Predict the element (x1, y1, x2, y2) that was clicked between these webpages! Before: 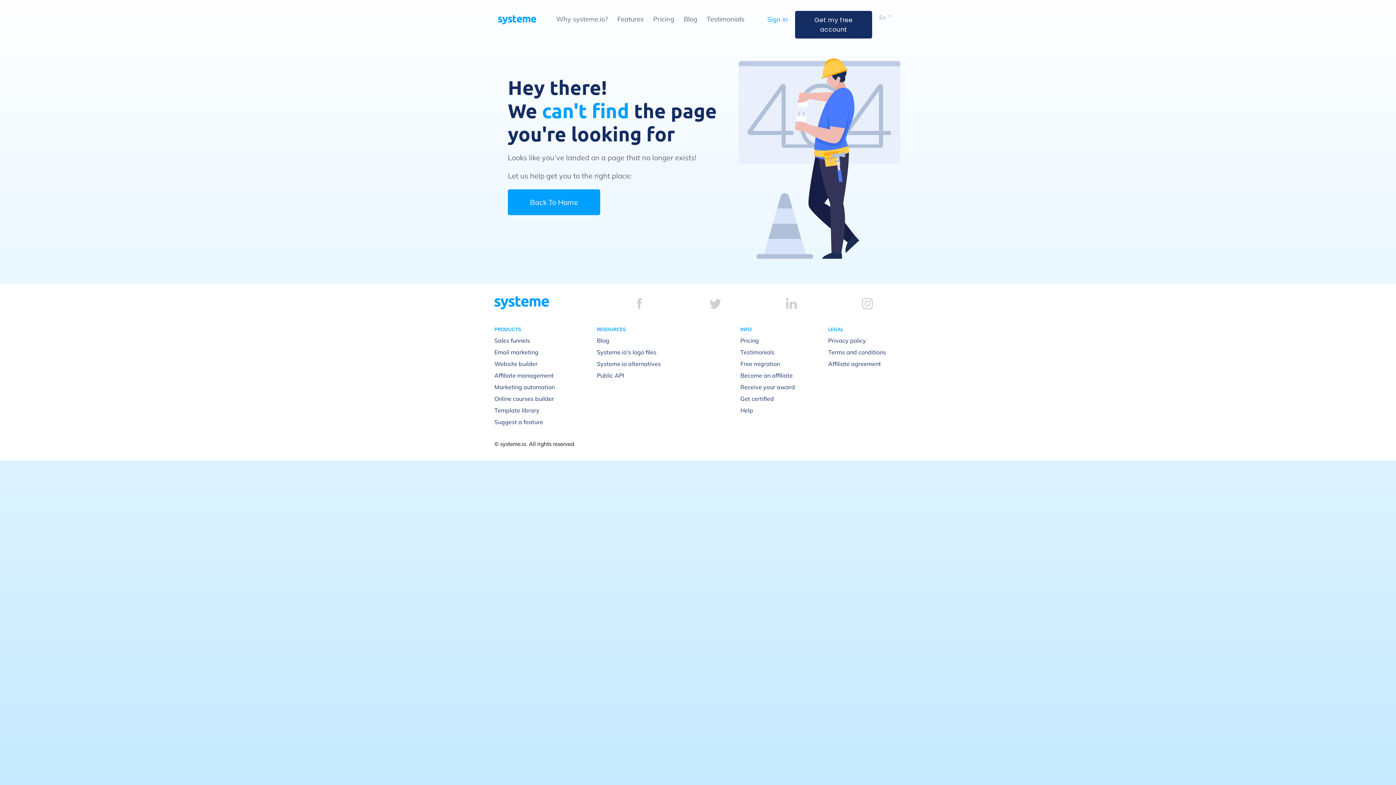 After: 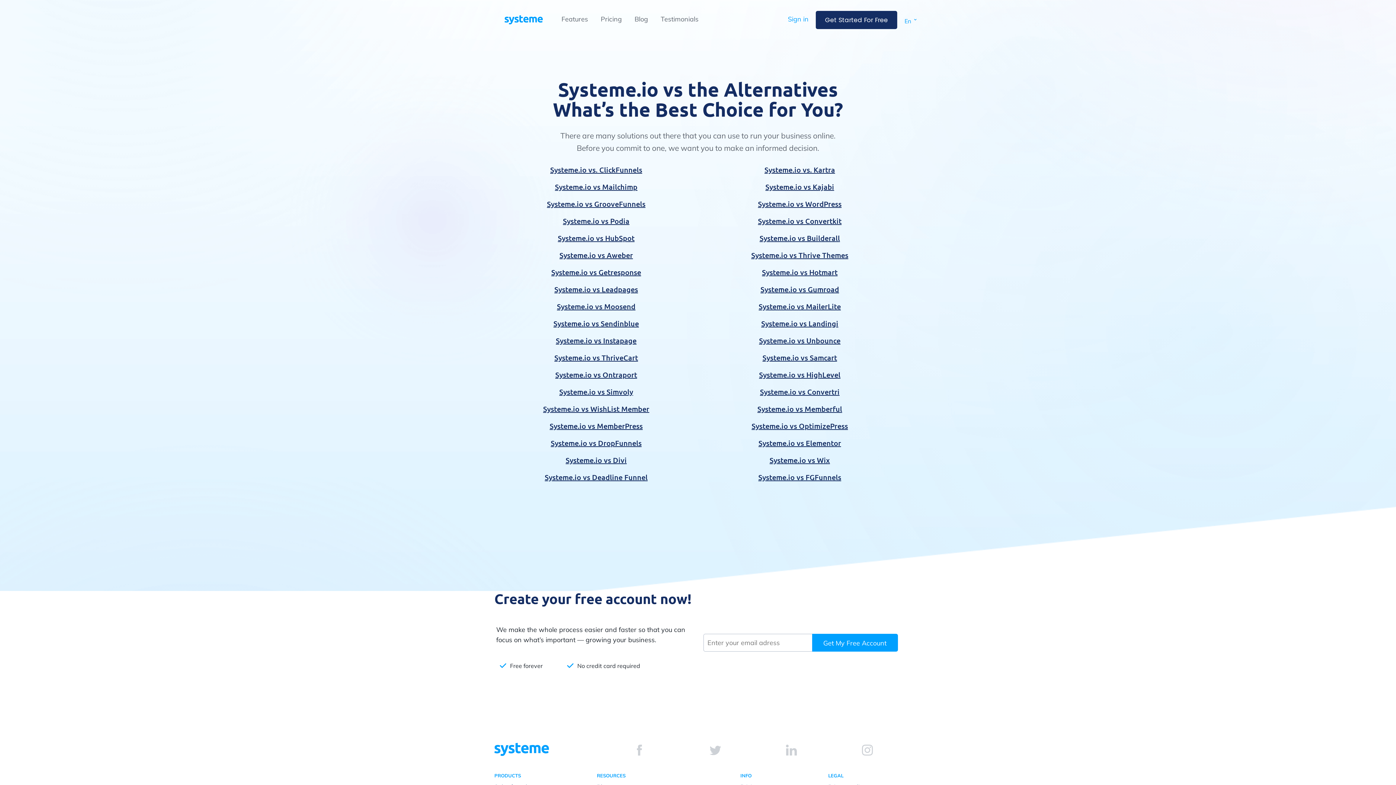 Action: bbox: (597, 360, 661, 367) label: Systeme.io alternatives